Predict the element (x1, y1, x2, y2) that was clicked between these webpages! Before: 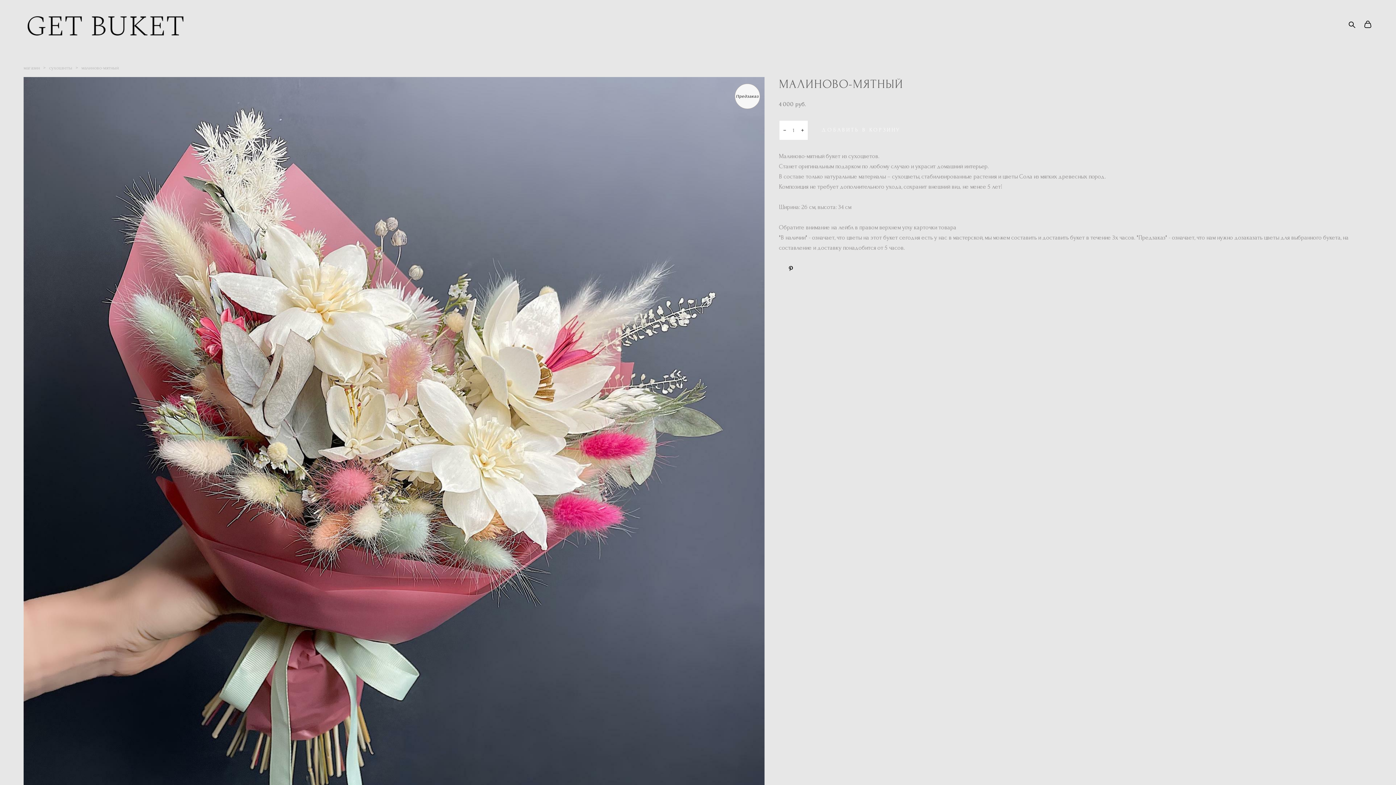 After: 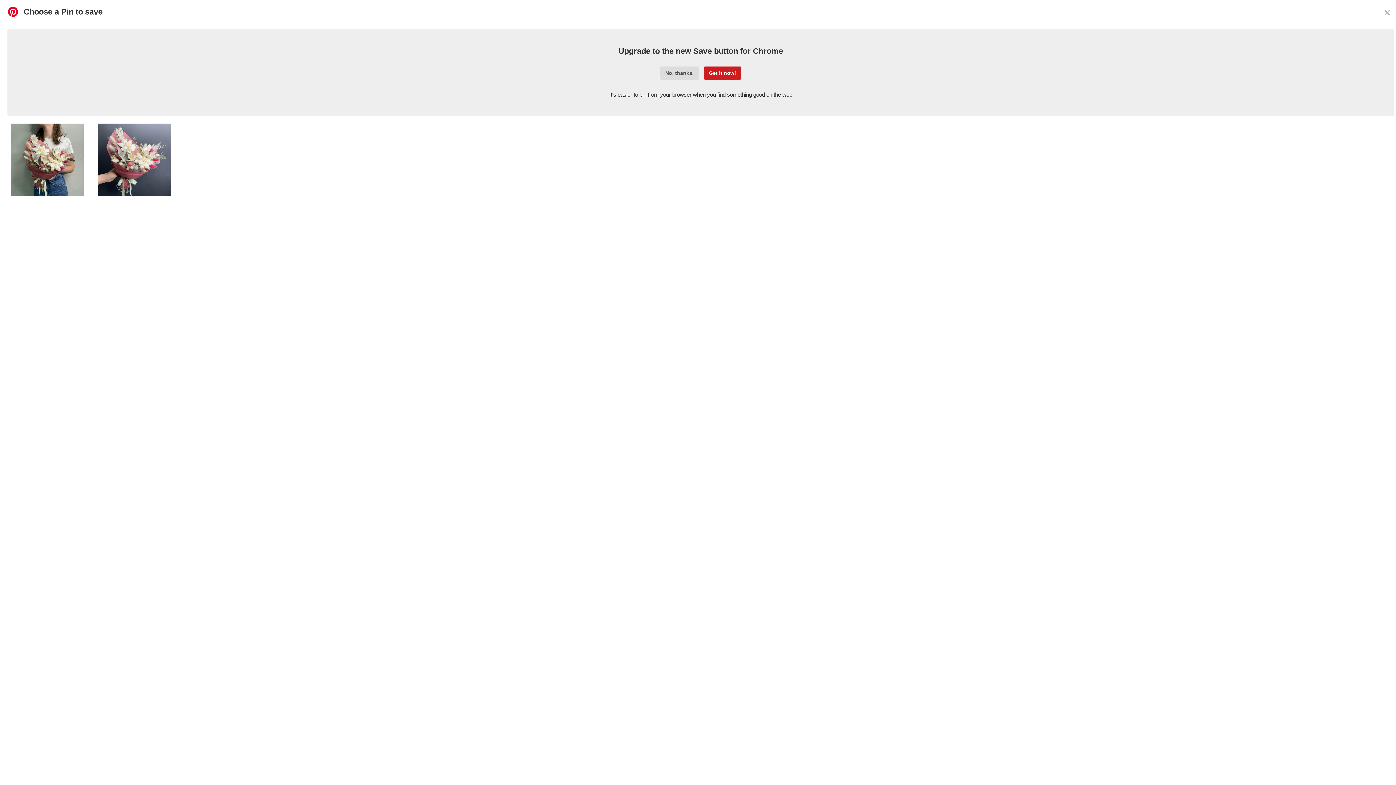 Action: bbox: (788, 266, 793, 271)